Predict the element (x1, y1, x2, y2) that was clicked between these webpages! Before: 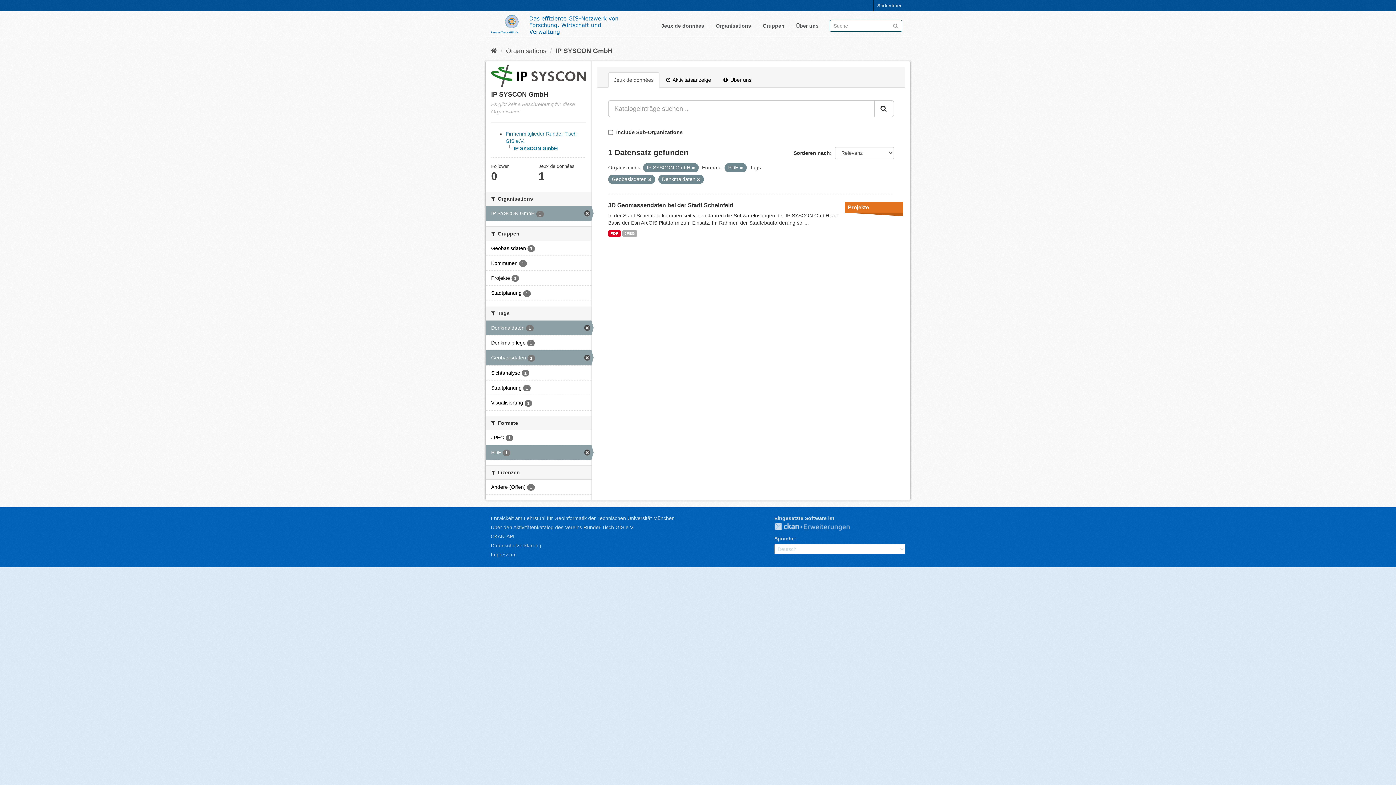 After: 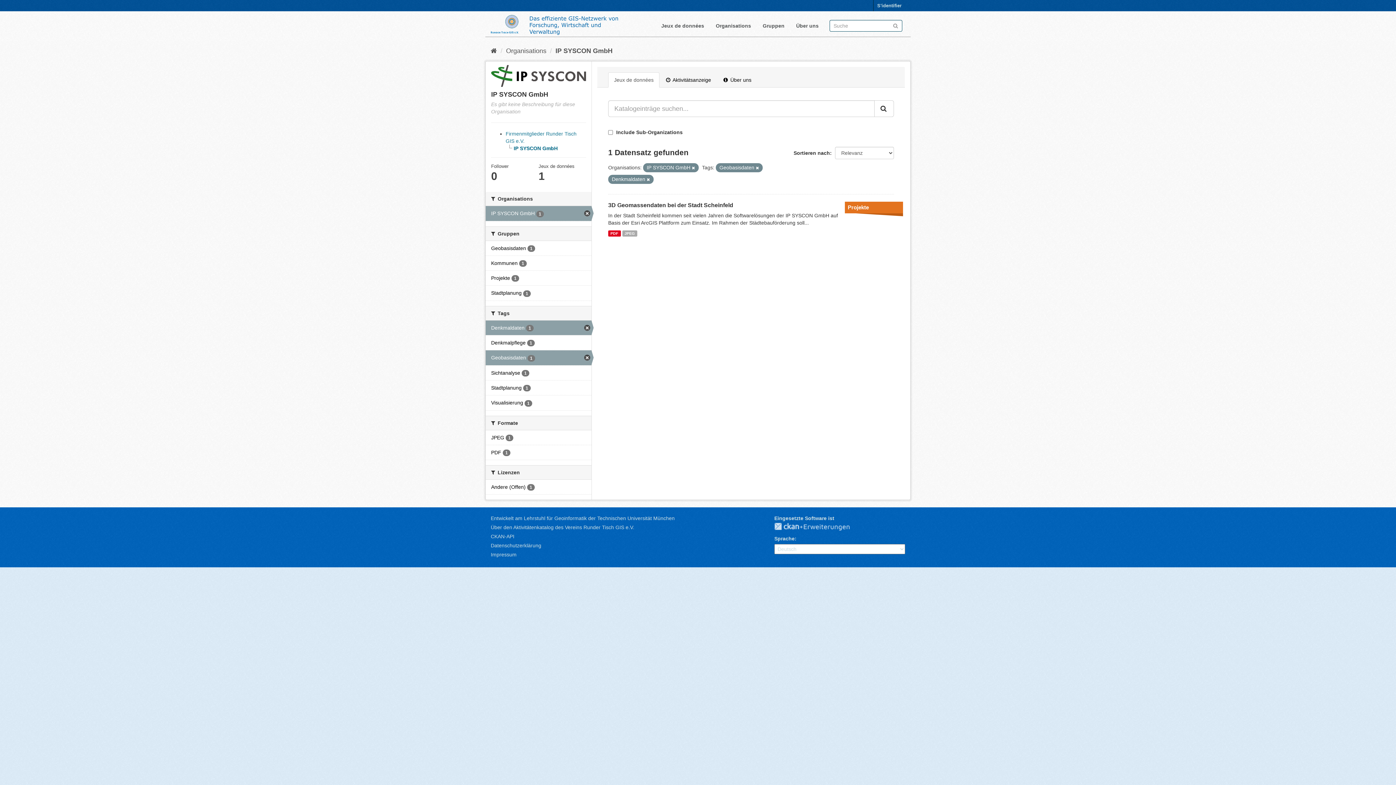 Action: bbox: (740, 165, 743, 170)